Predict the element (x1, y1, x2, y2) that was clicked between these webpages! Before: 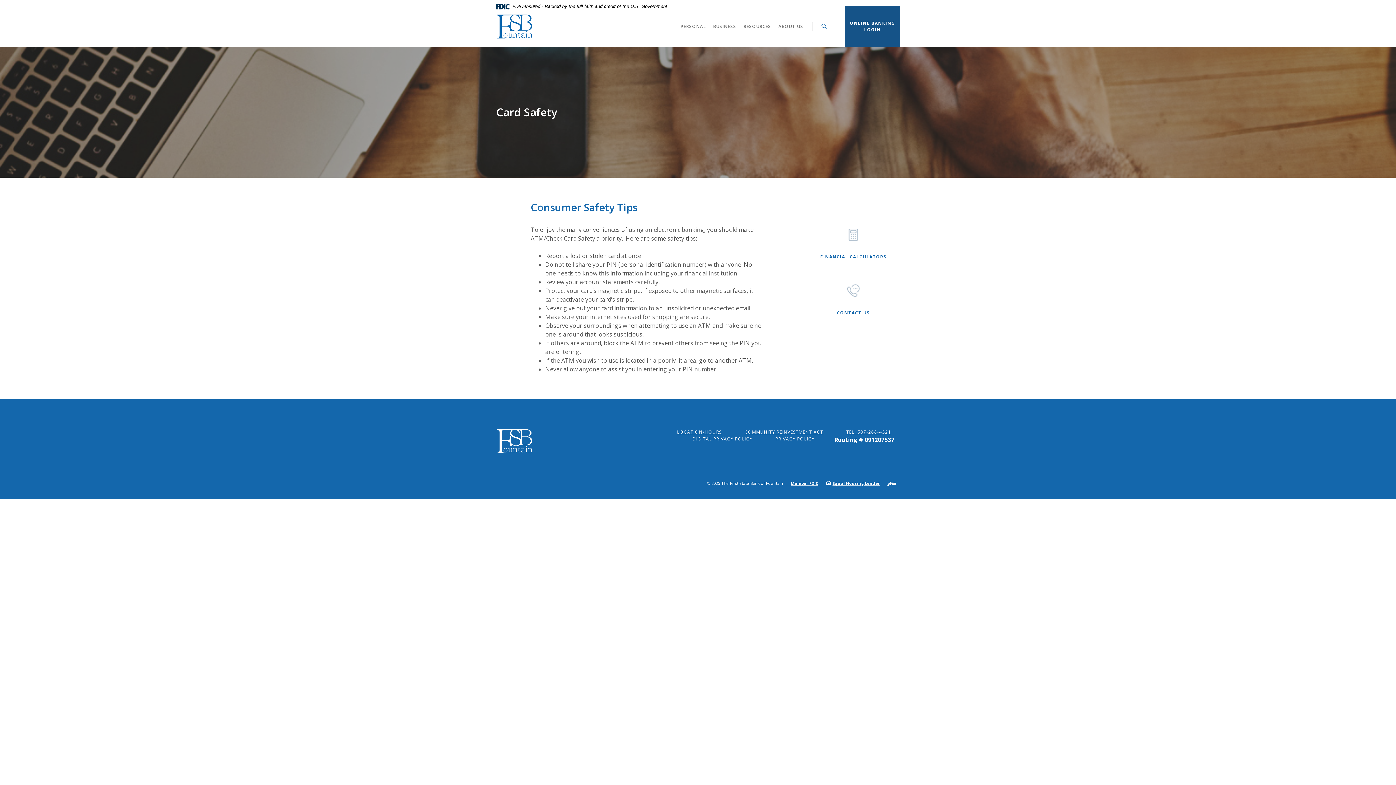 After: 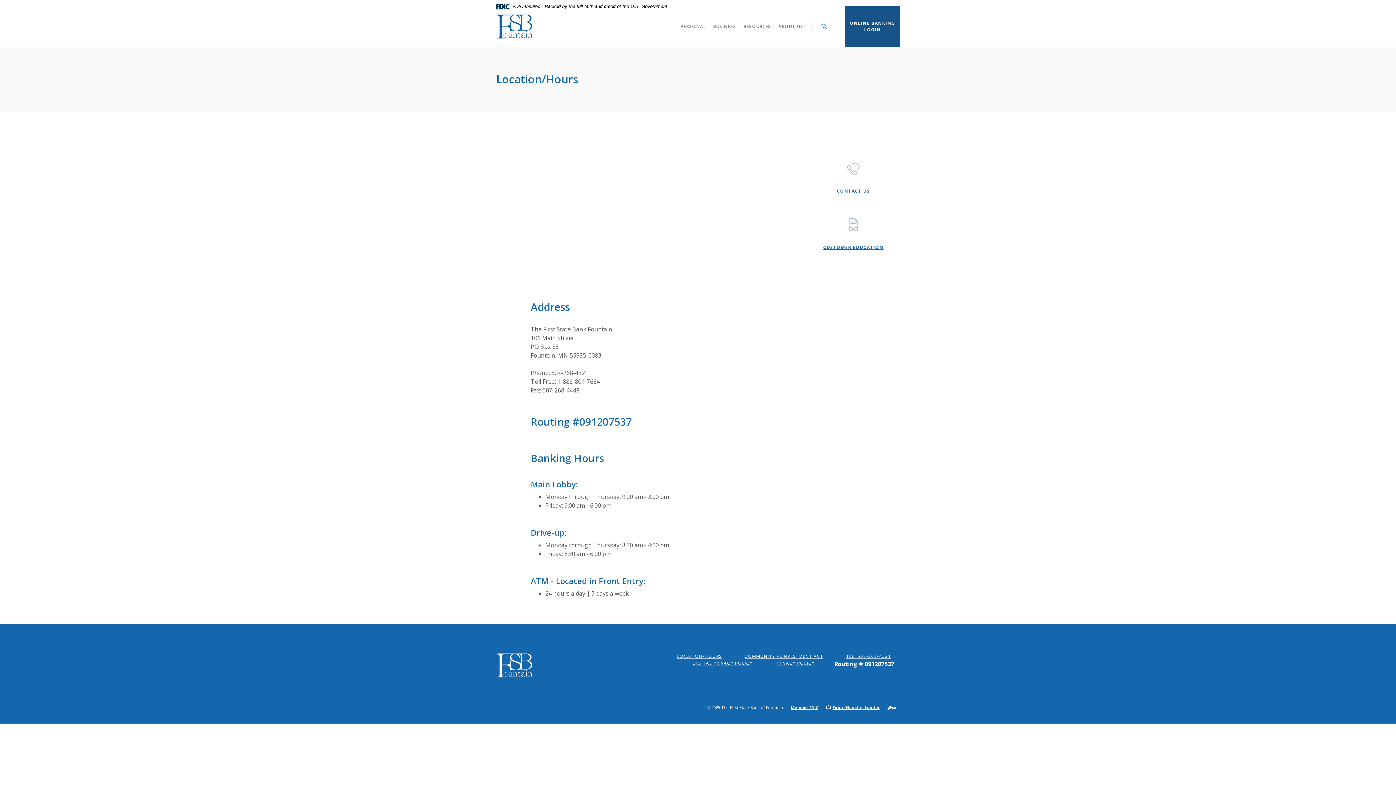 Action: label: LOCATION/HOURS bbox: (674, 428, 725, 435)